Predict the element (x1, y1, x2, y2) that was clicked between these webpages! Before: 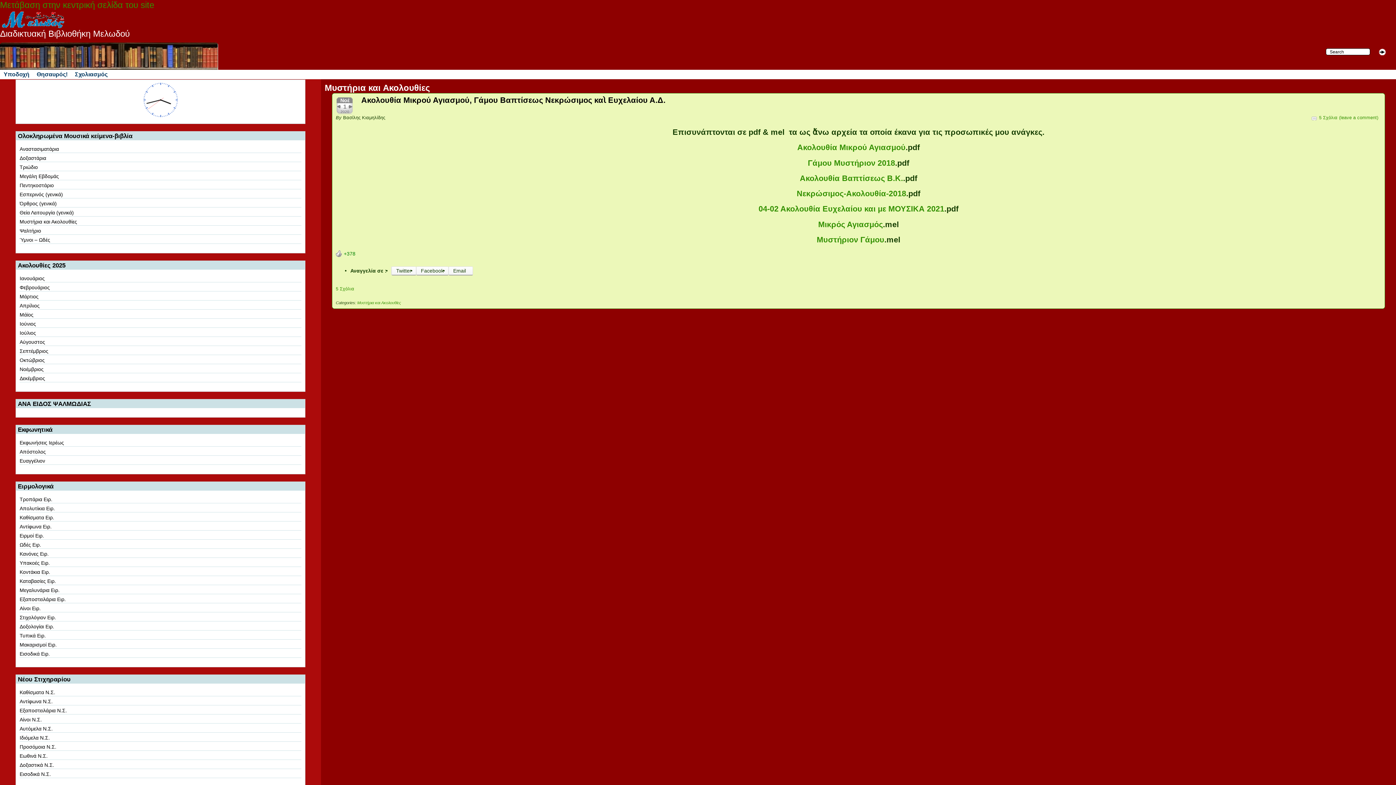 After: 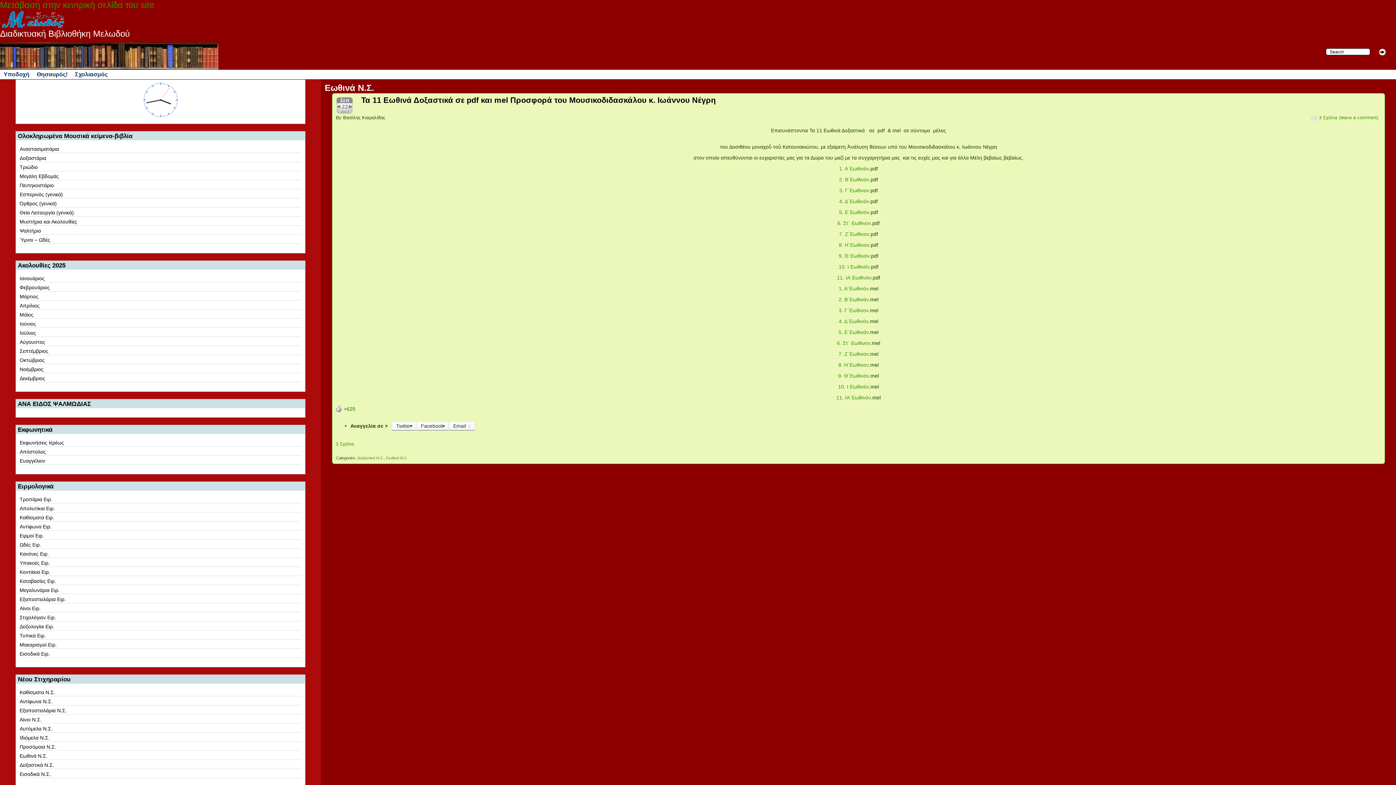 Action: bbox: (19, 753, 47, 759) label: Εωθινά Ν.Σ.